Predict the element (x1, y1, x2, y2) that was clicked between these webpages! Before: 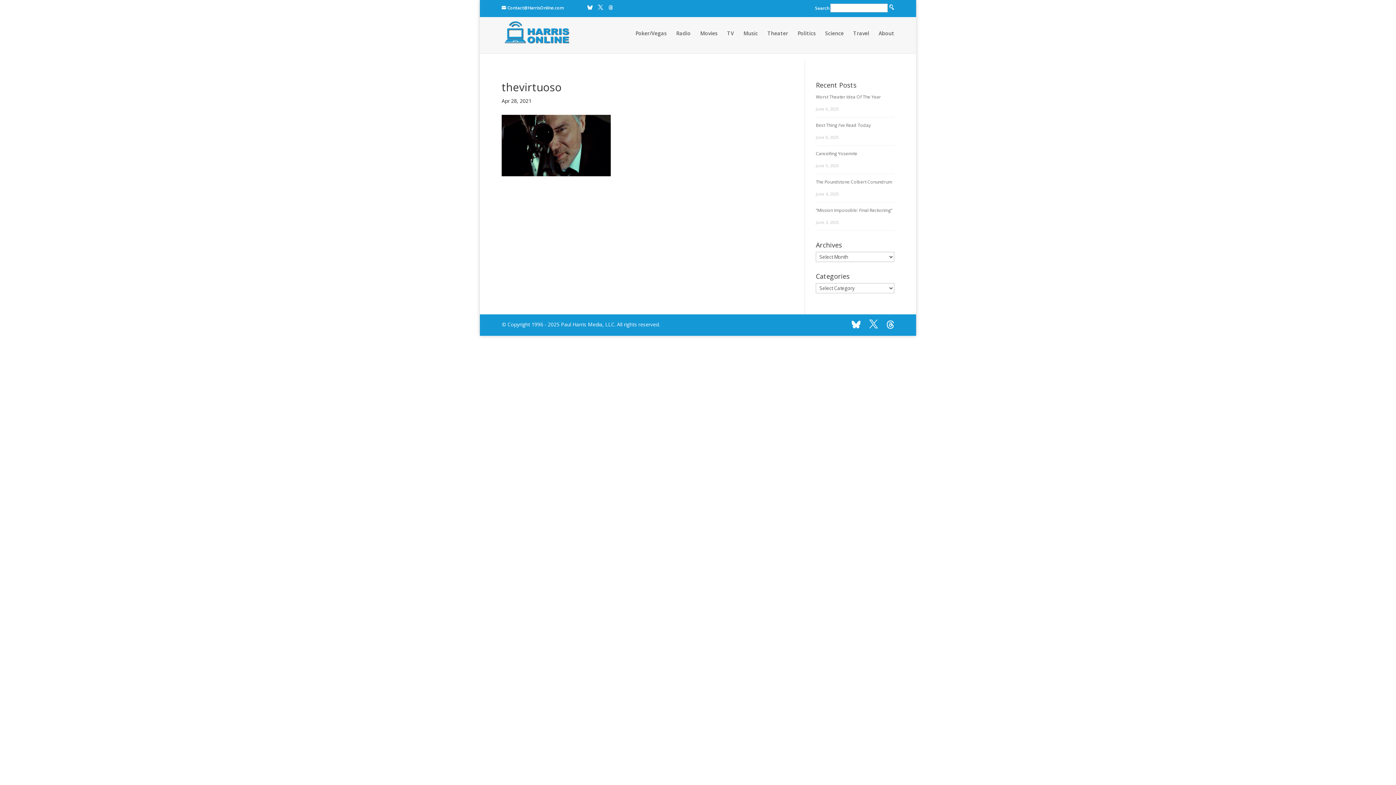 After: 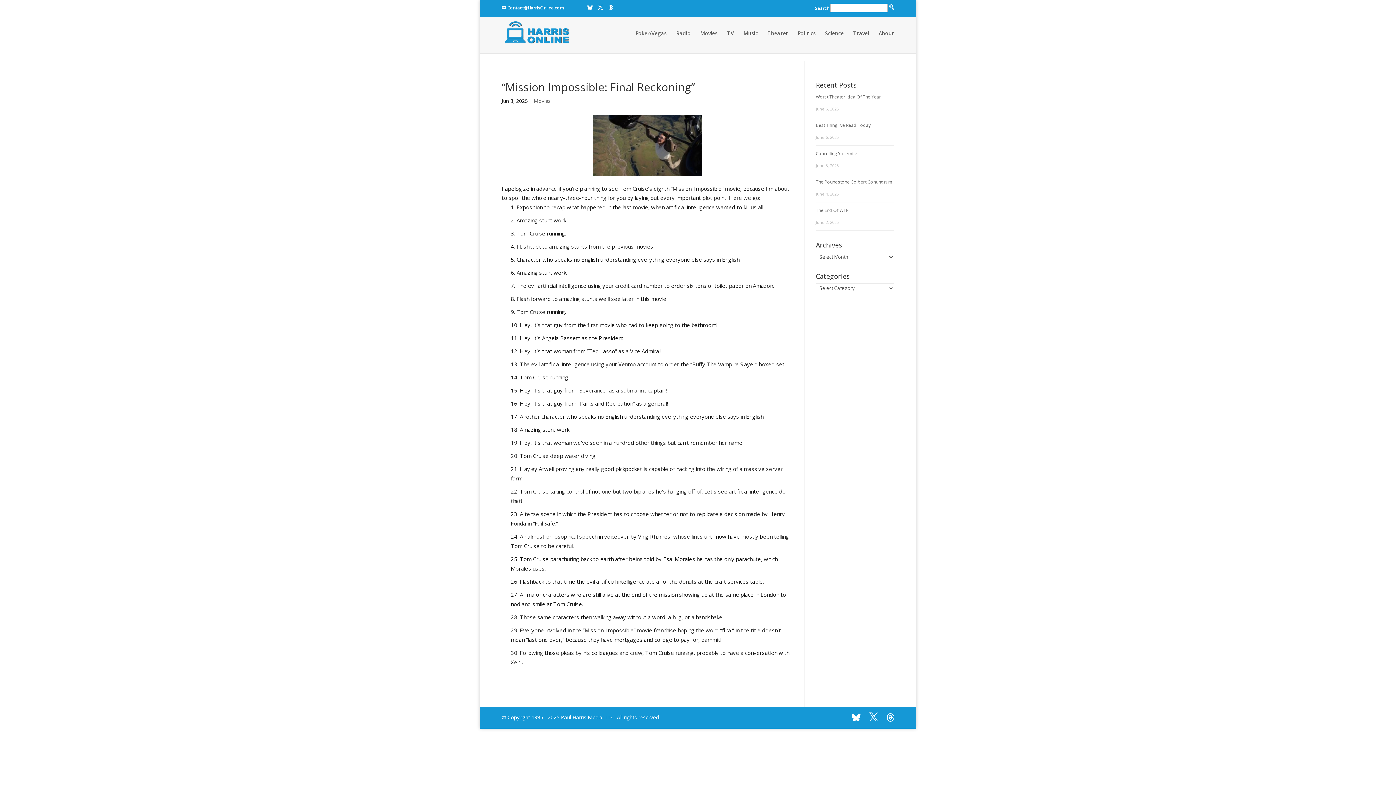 Action: bbox: (816, 207, 892, 213) label: “Mission Impossible: Final Reckoning”